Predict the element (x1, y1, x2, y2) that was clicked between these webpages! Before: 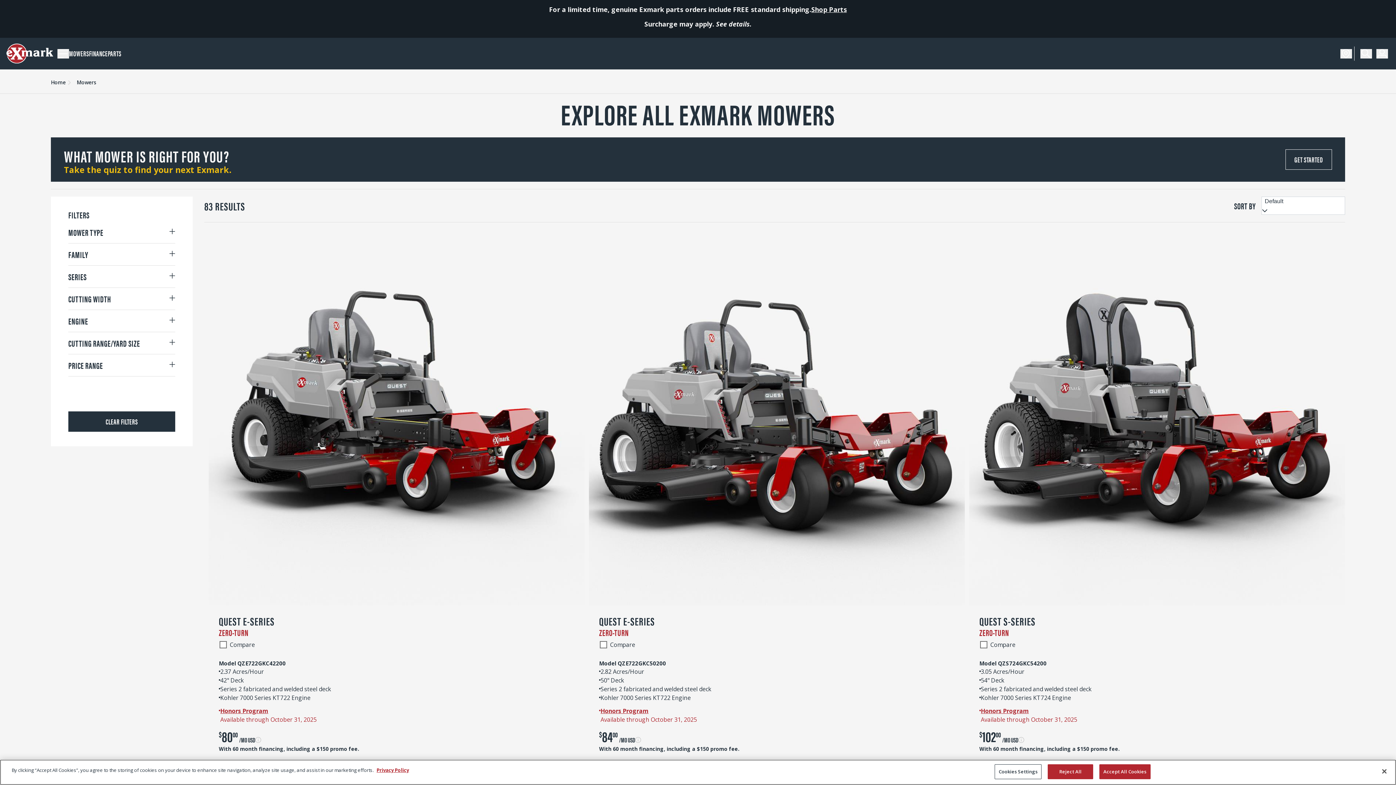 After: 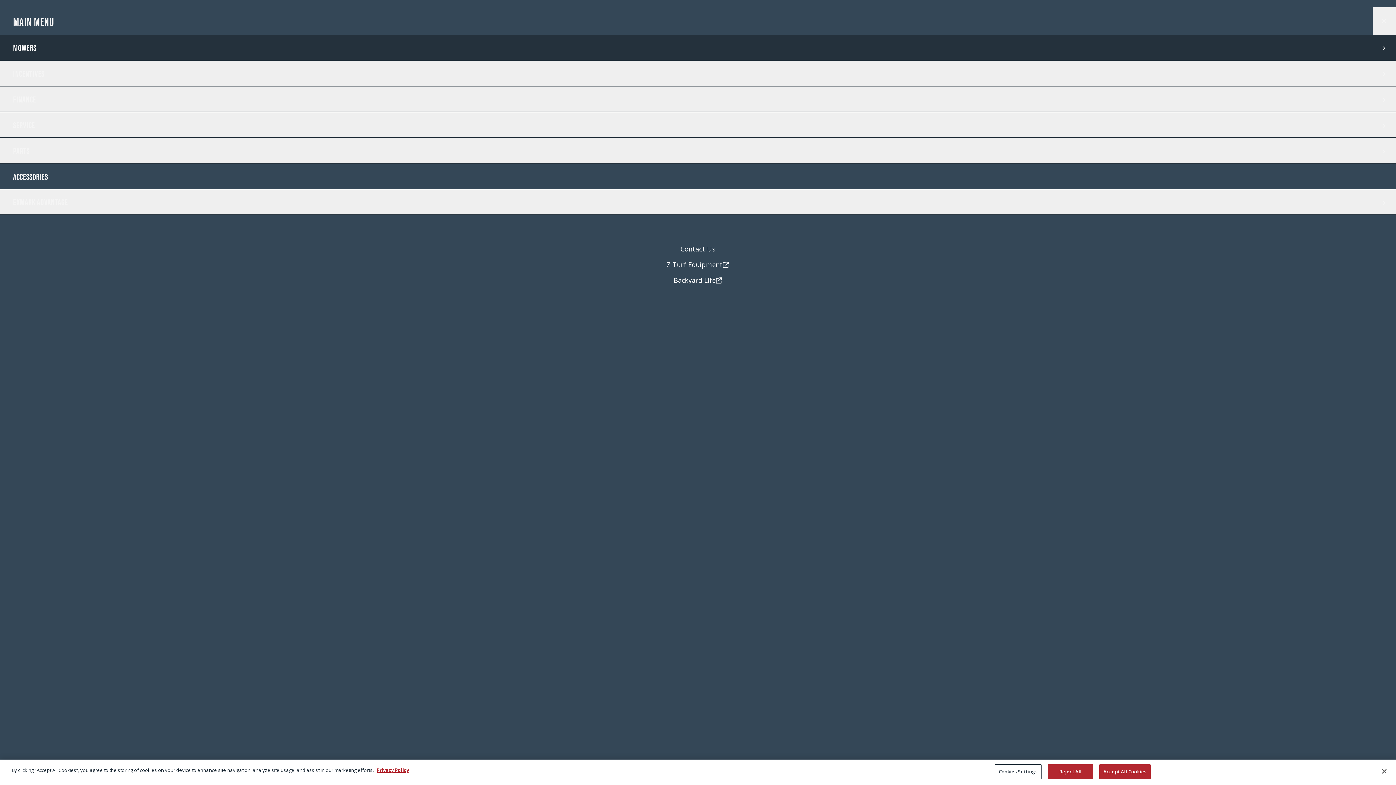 Action: bbox: (57, 48, 69, 58)